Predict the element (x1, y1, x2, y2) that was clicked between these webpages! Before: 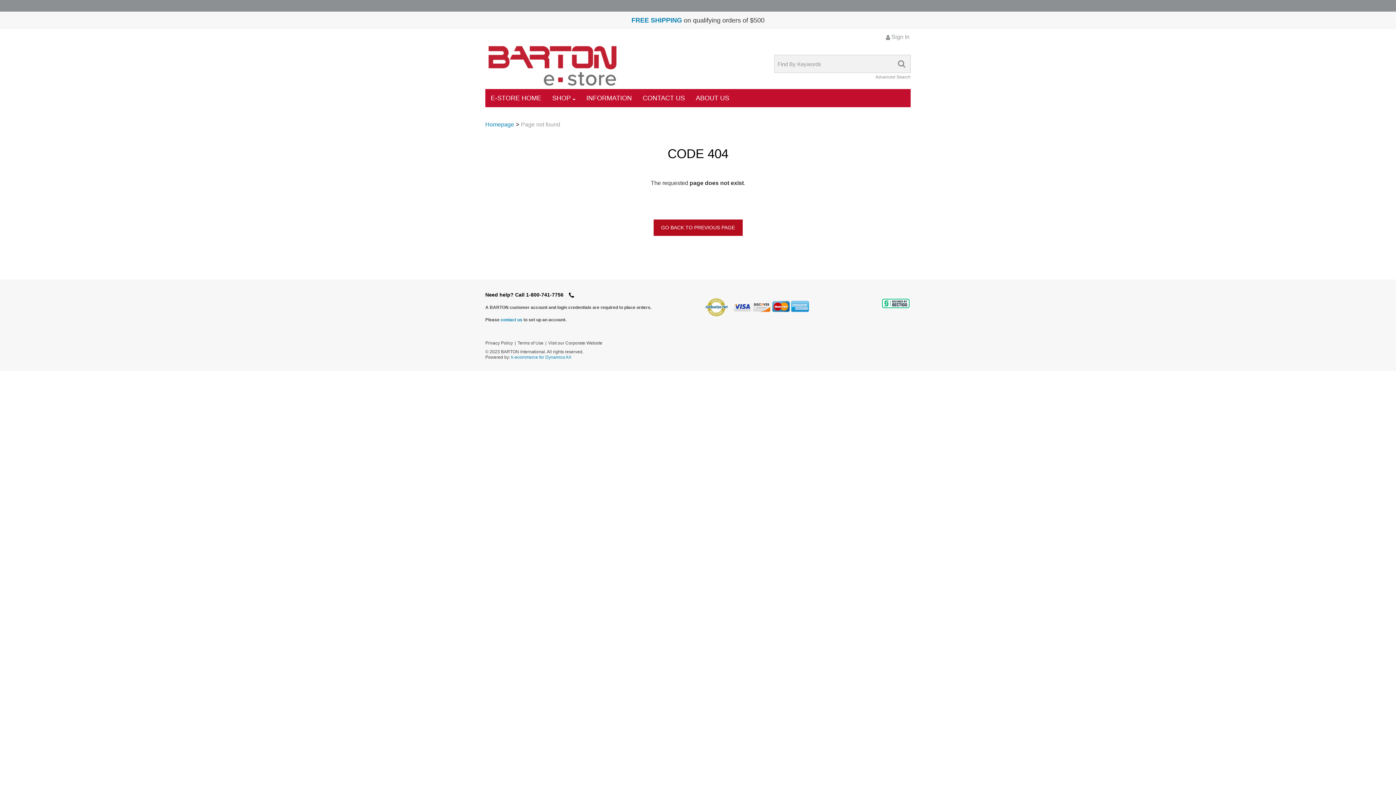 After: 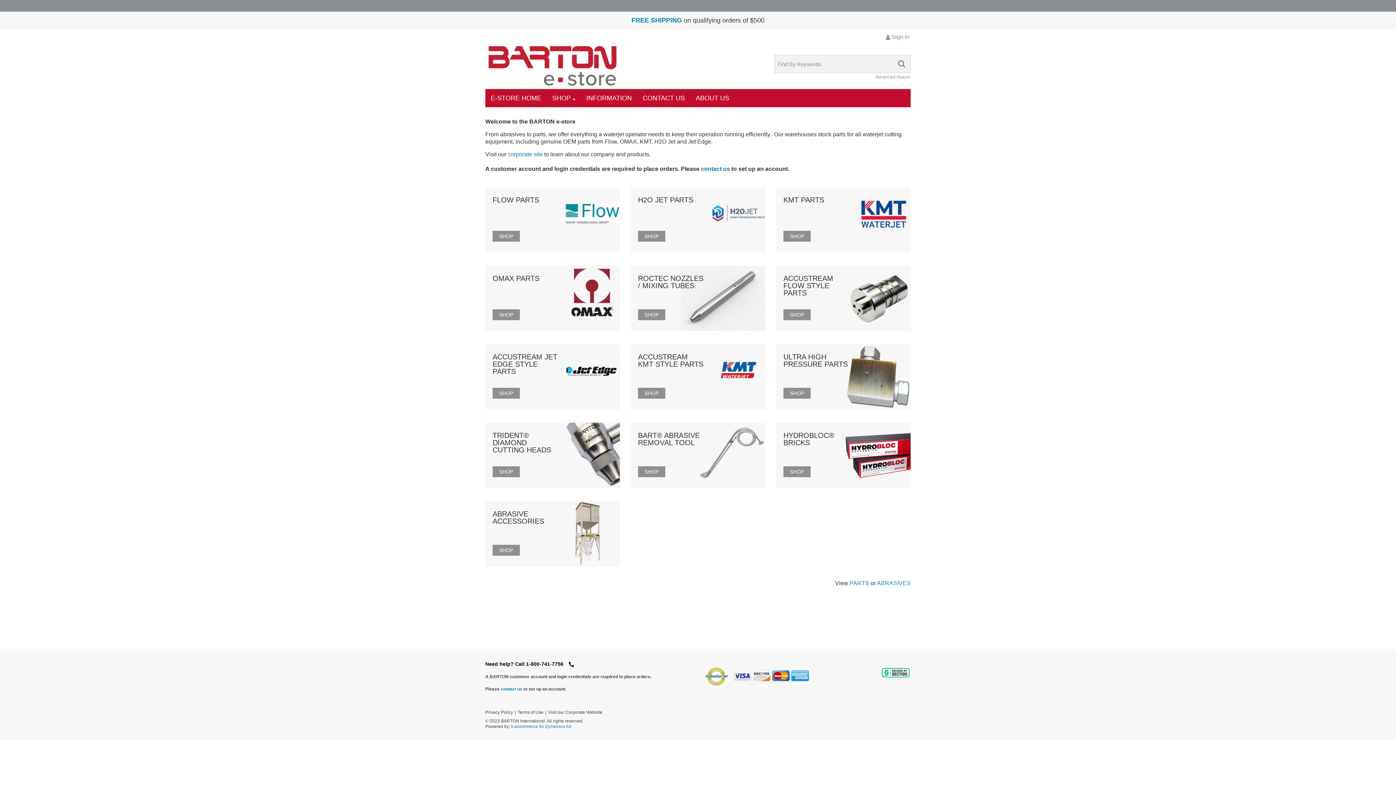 Action: bbox: (485, 42, 620, 89)